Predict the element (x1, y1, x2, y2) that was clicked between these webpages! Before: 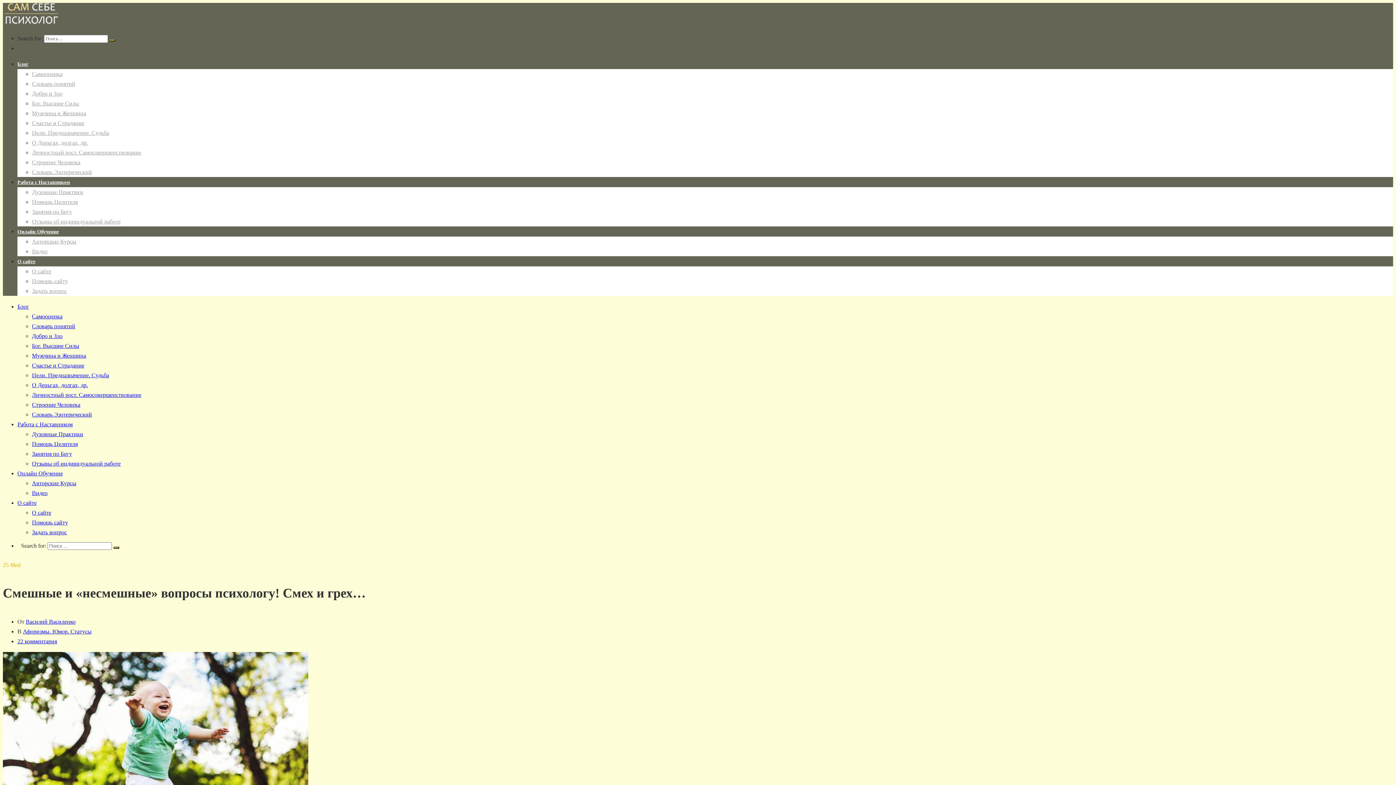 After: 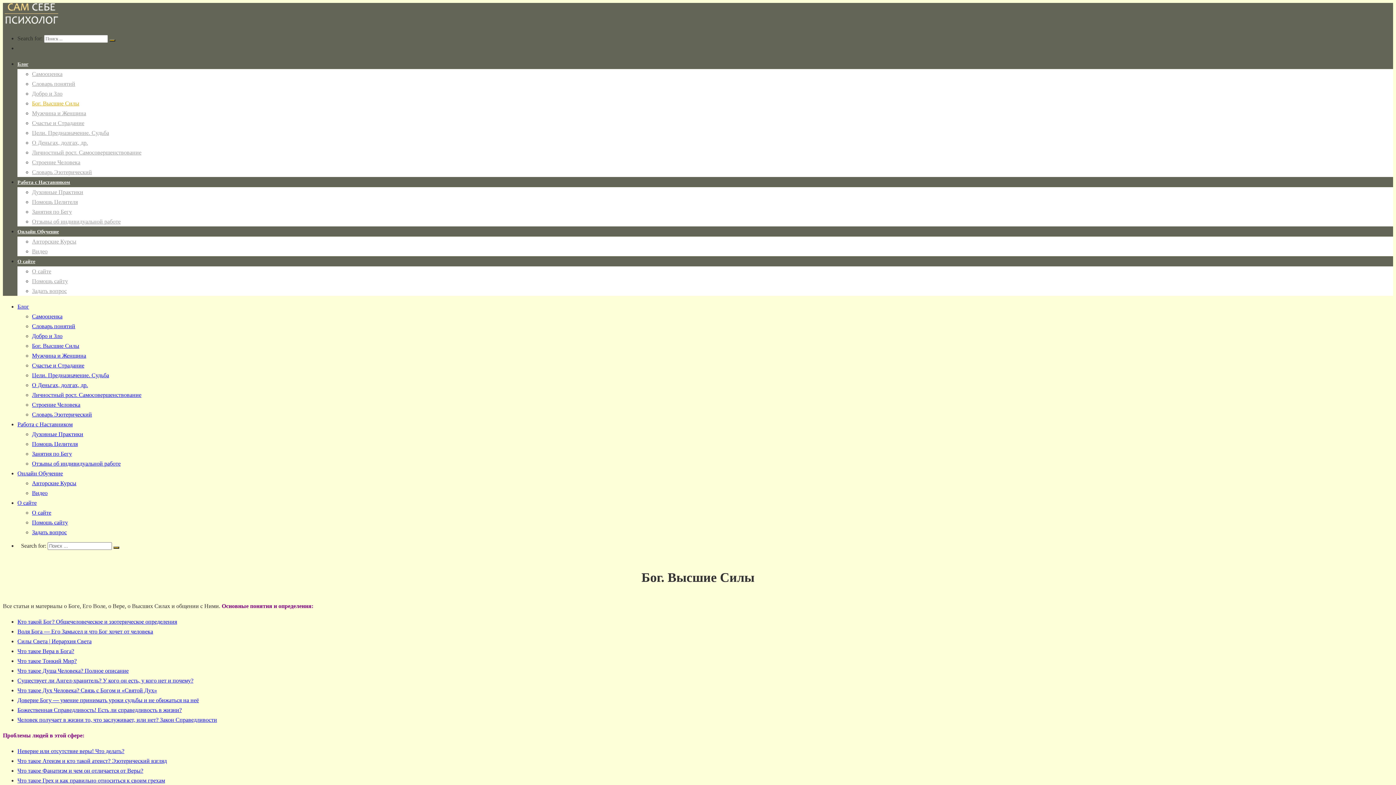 Action: label: Бог. Высшие Силы bbox: (32, 100, 79, 106)